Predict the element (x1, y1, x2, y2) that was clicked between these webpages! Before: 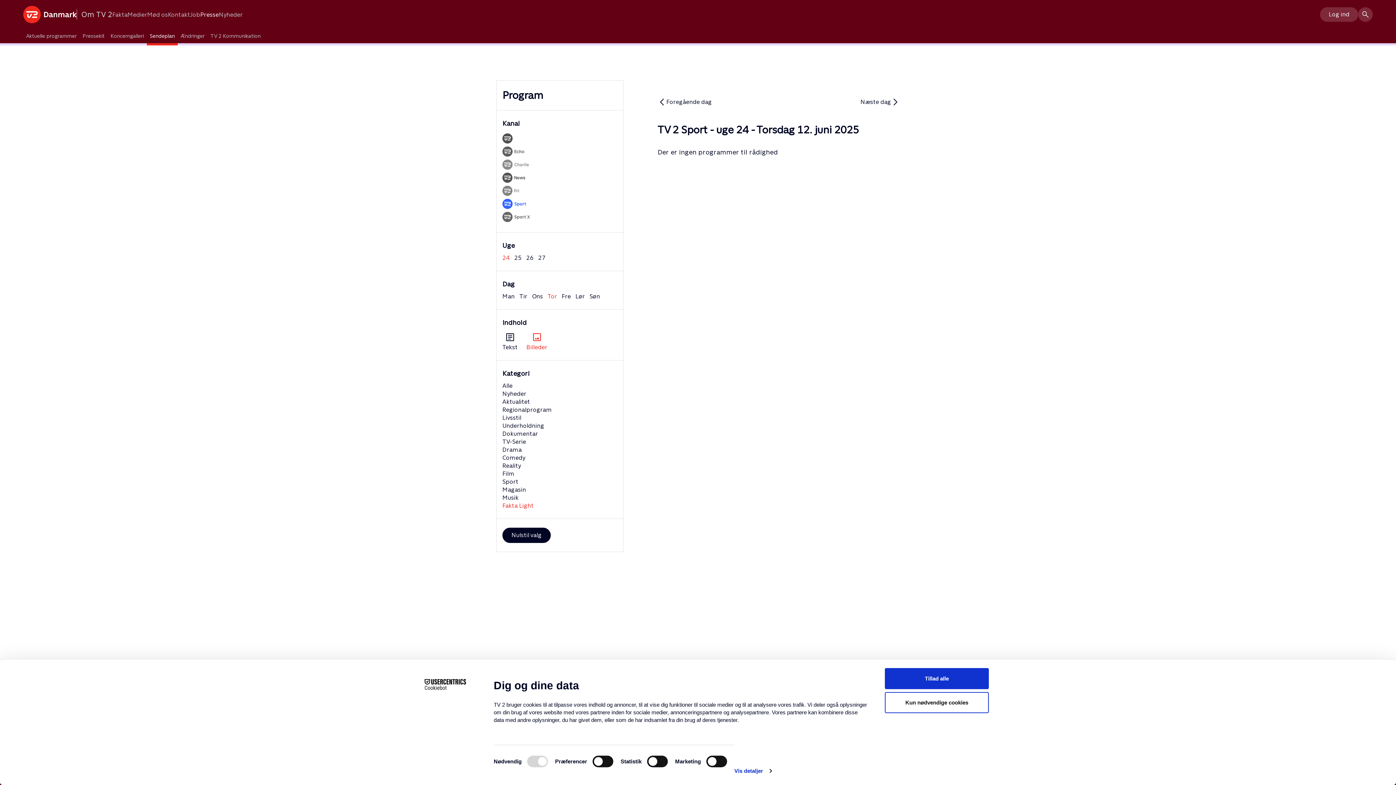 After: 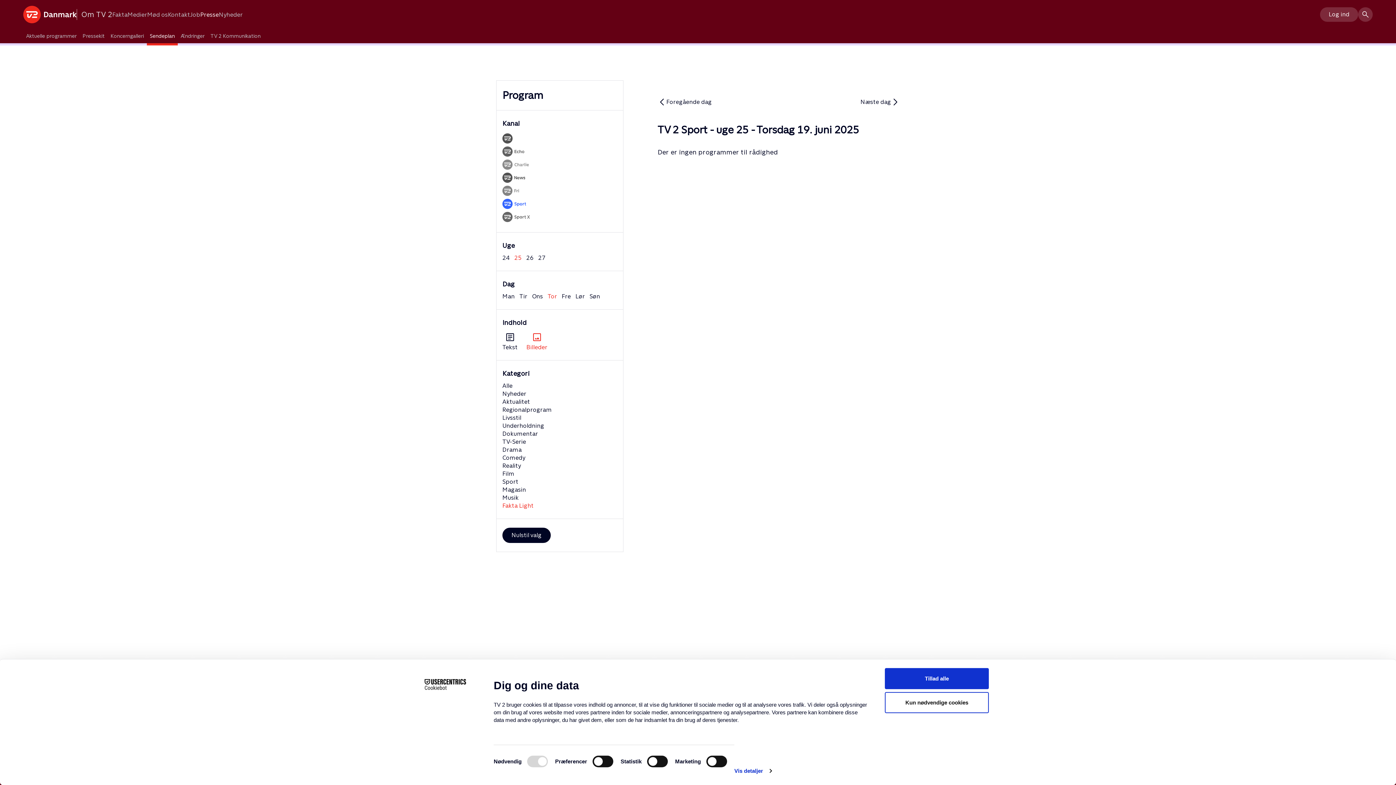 Action: label: 25 bbox: (514, 254, 521, 261)